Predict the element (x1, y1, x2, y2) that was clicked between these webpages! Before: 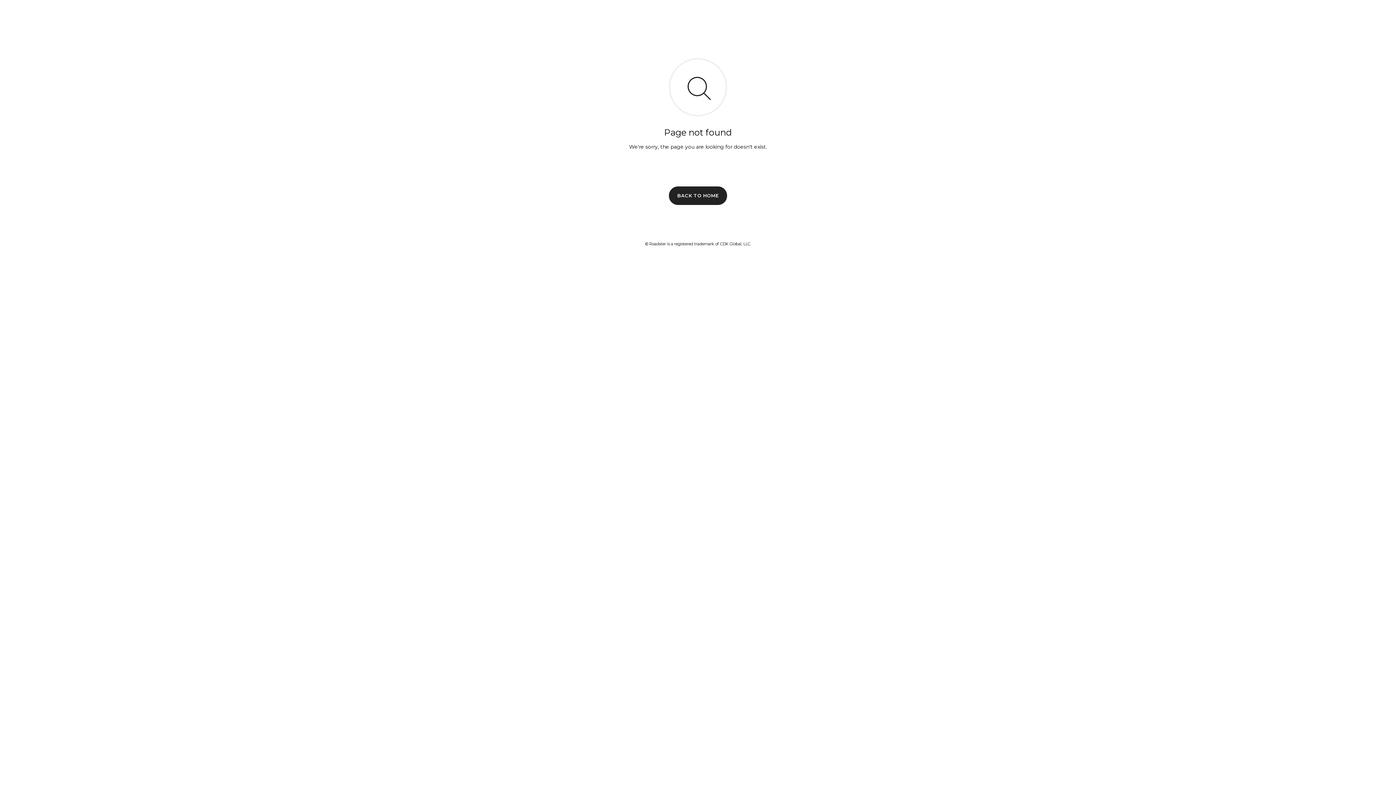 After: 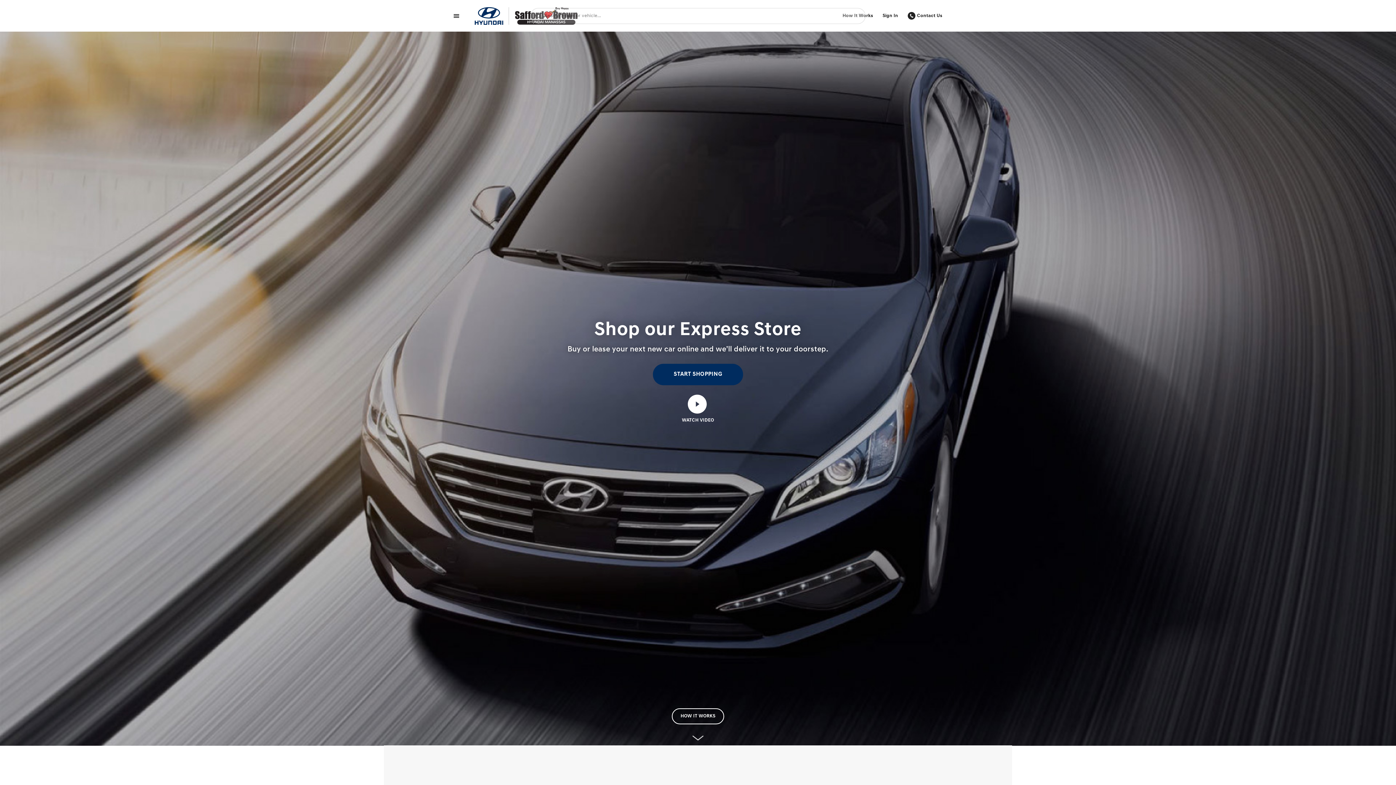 Action: bbox: (669, 186, 727, 204) label: BACK TO HOME